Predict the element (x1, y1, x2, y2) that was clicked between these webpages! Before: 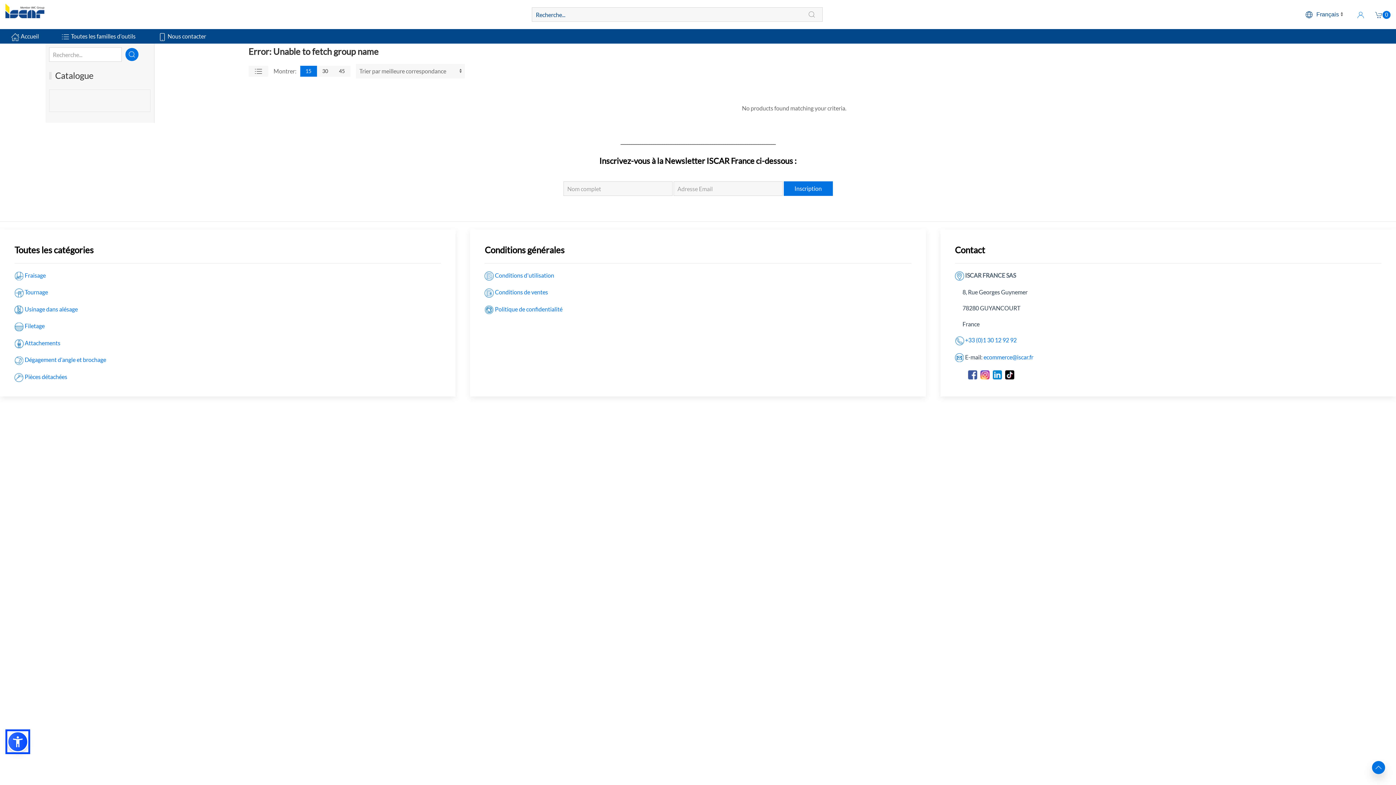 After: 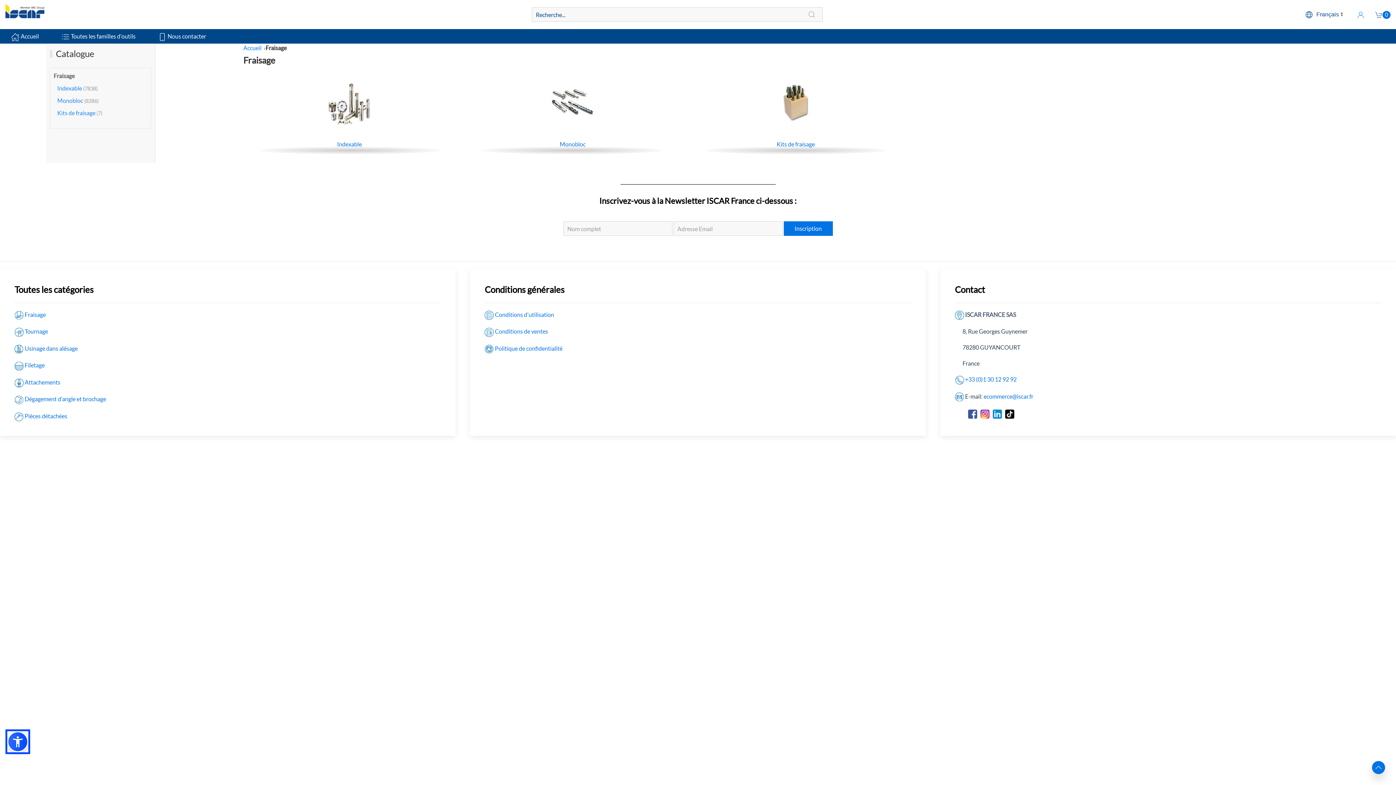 Action: label: Fraisage bbox: (24, 269, 45, 276)